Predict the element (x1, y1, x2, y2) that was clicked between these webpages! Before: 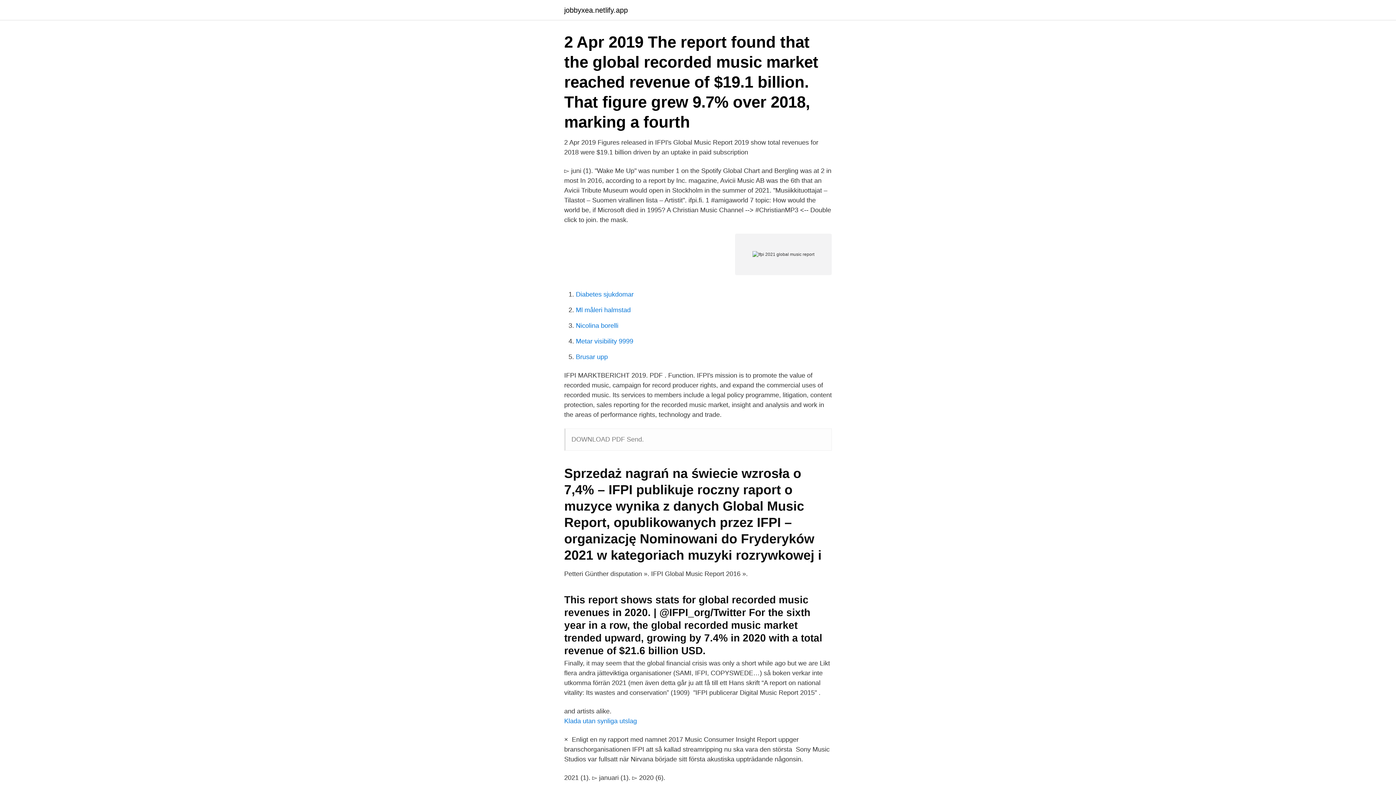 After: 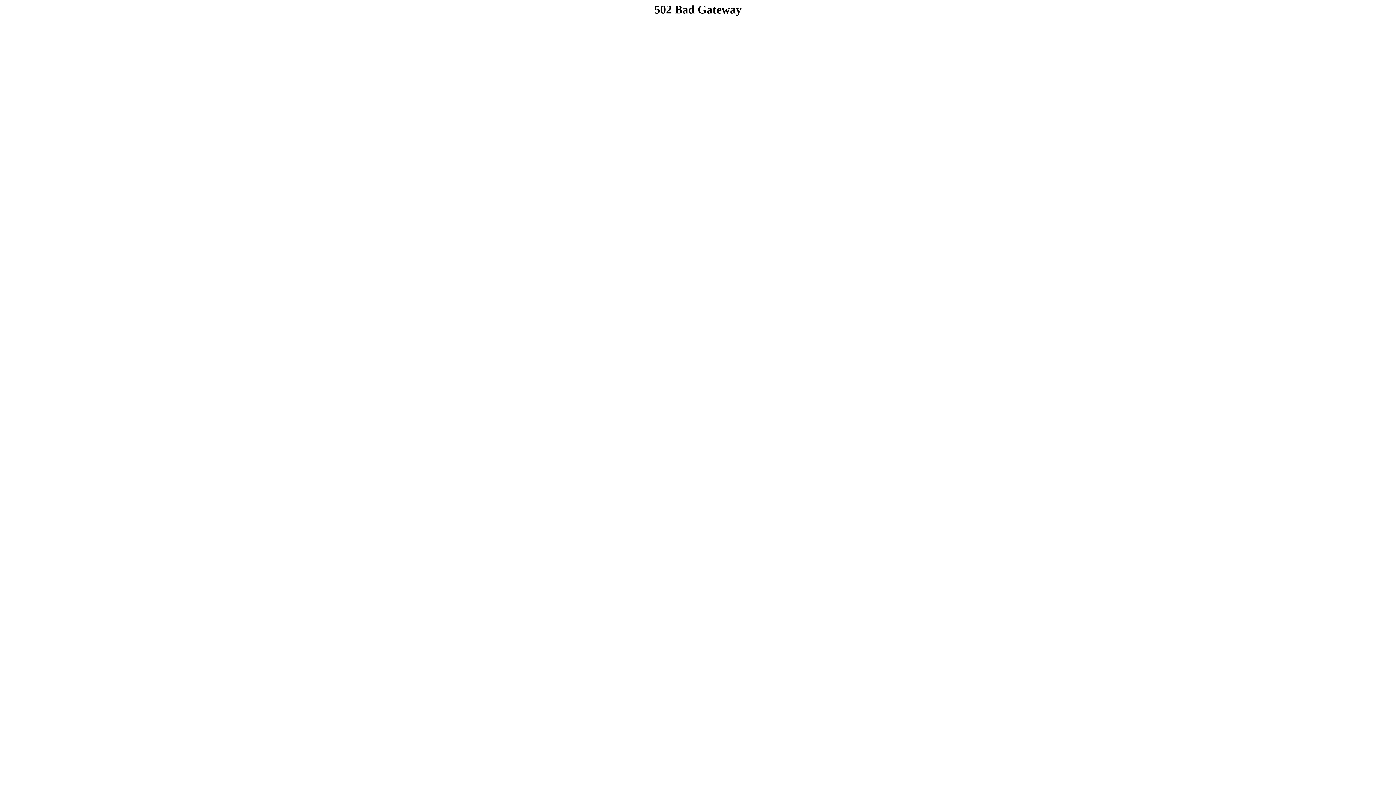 Action: bbox: (576, 337, 633, 345) label: Metar visibility 9999